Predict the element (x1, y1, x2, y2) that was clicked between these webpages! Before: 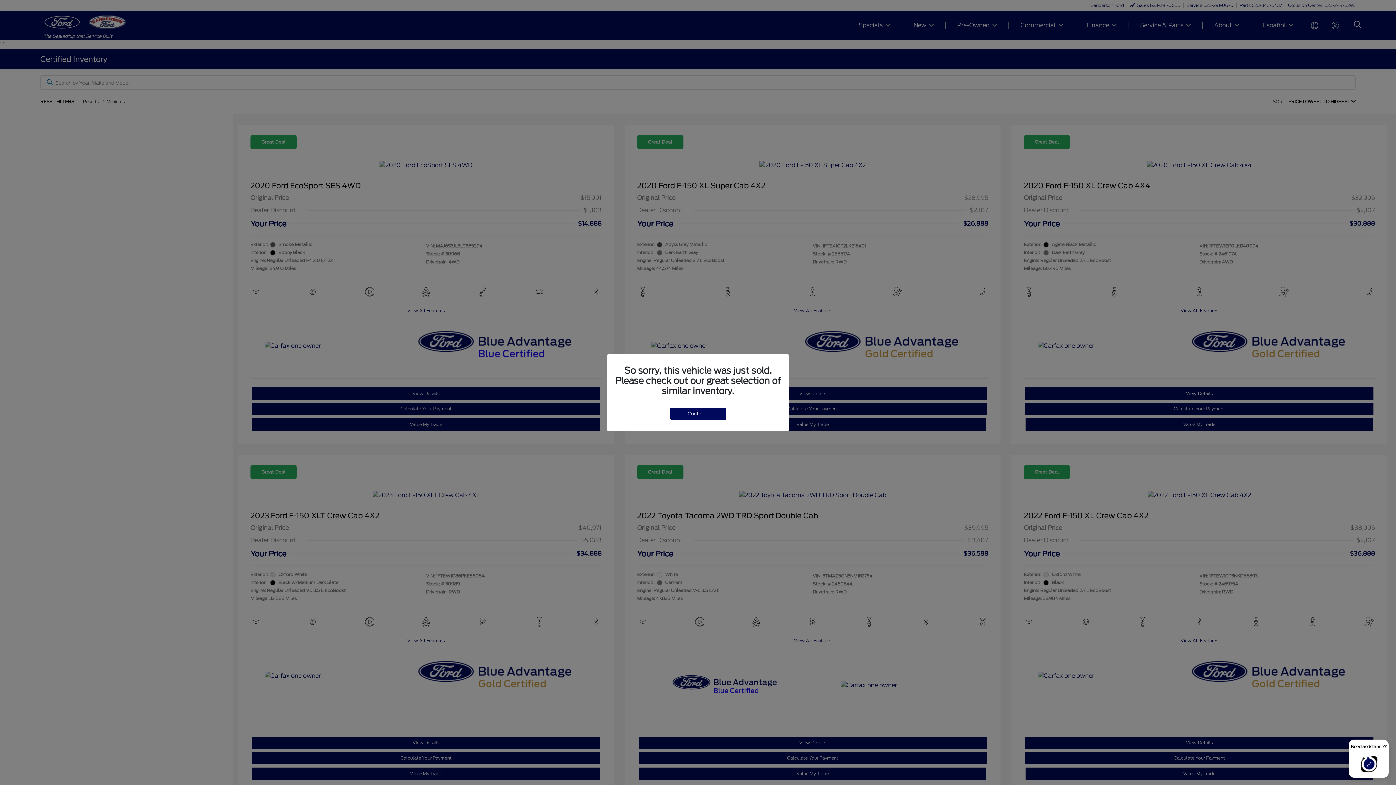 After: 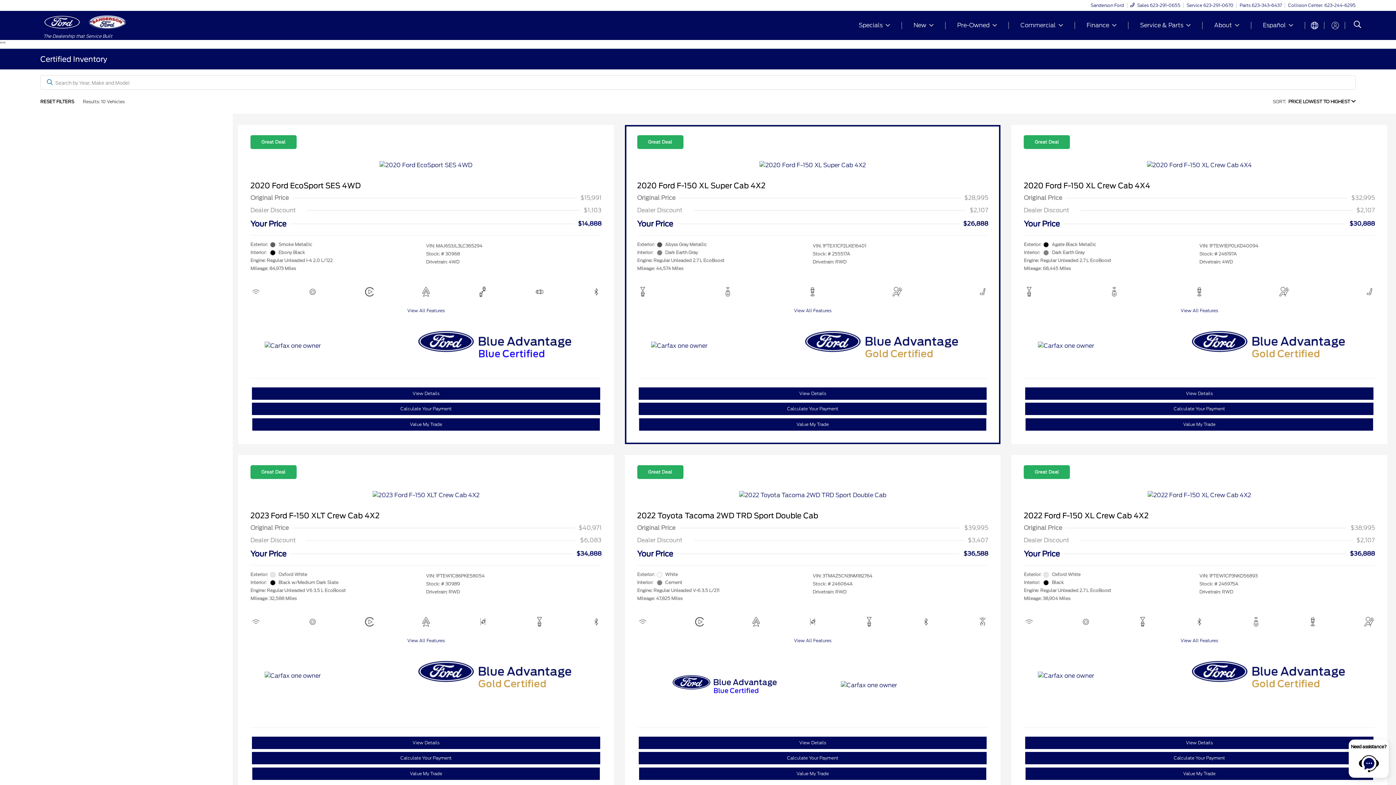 Action: label: Continue bbox: (670, 407, 726, 419)